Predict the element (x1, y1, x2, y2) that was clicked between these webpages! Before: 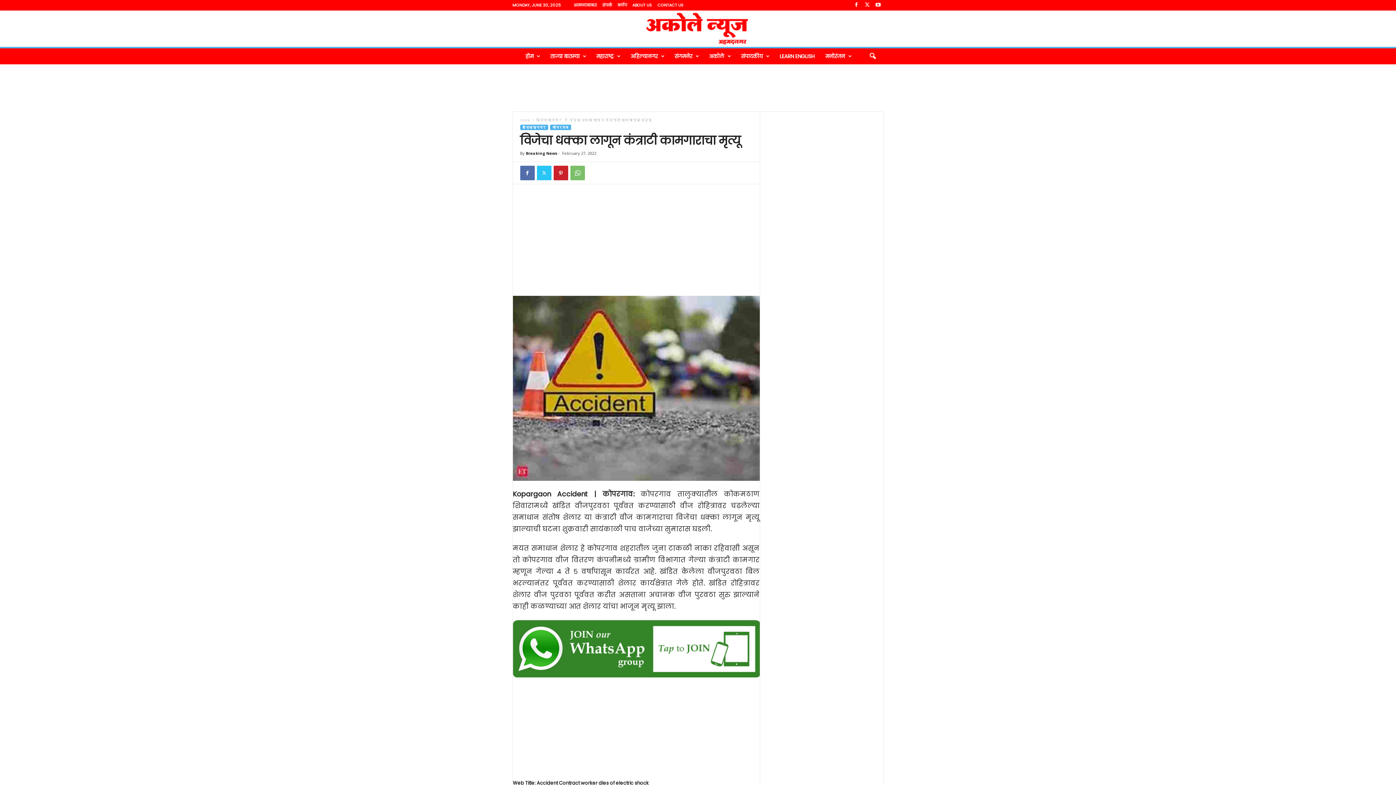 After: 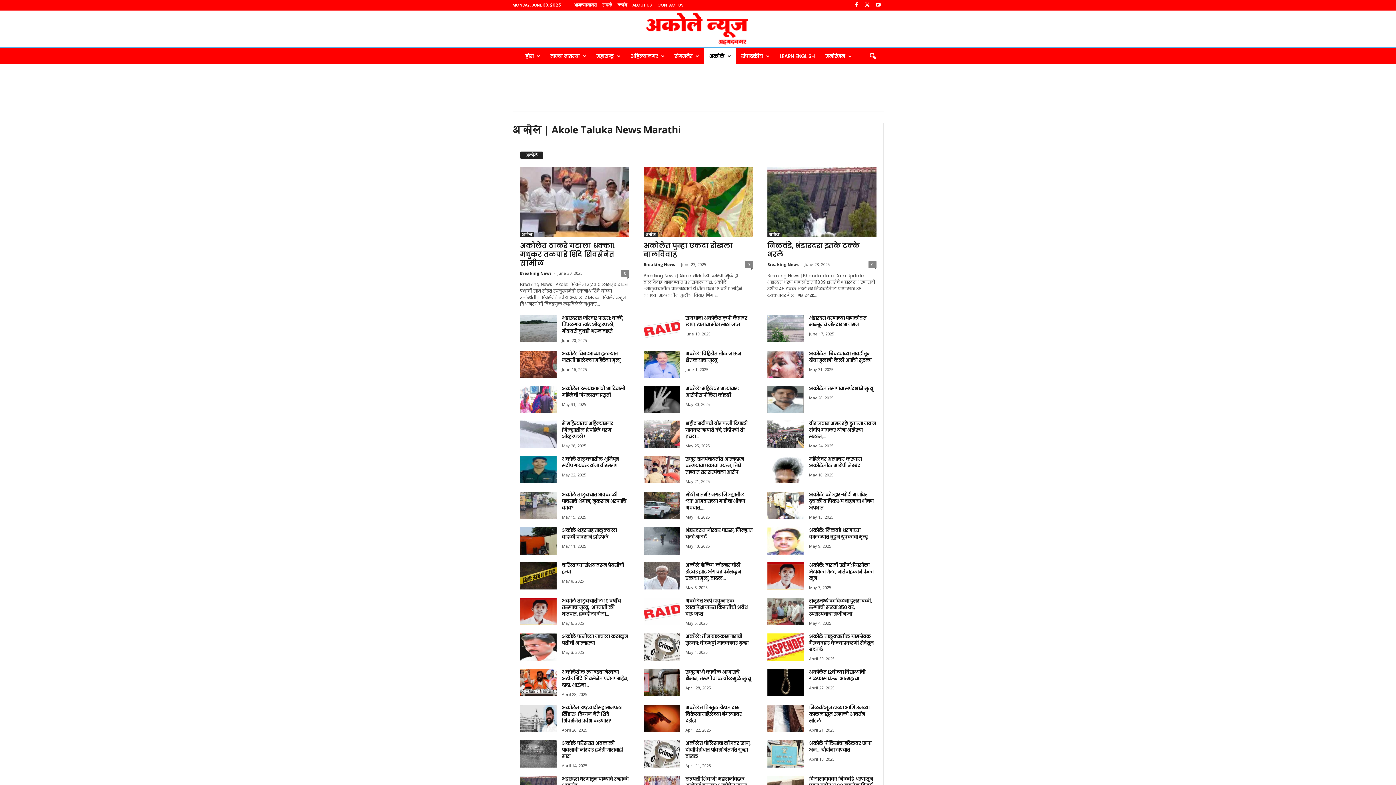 Action: label: अकोले bbox: (703, 48, 735, 64)